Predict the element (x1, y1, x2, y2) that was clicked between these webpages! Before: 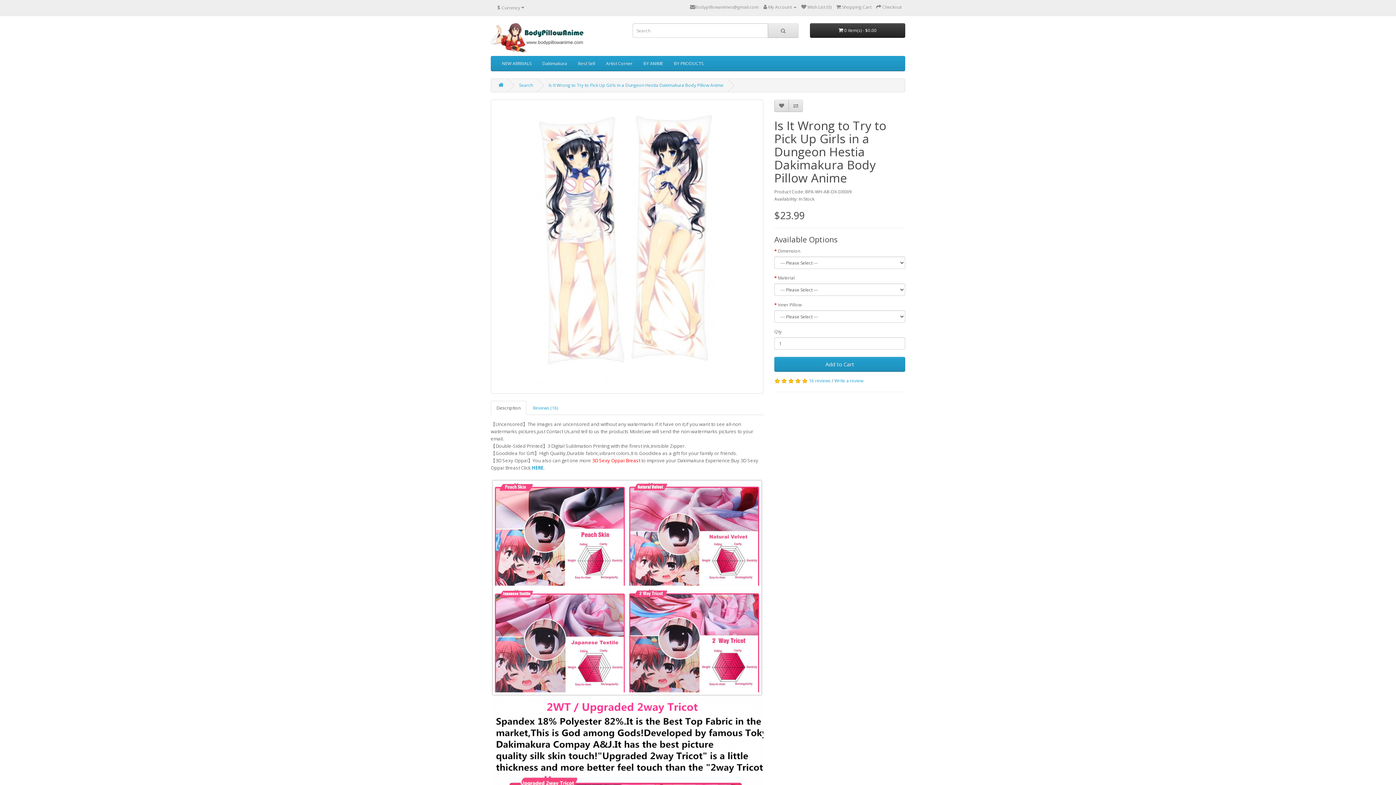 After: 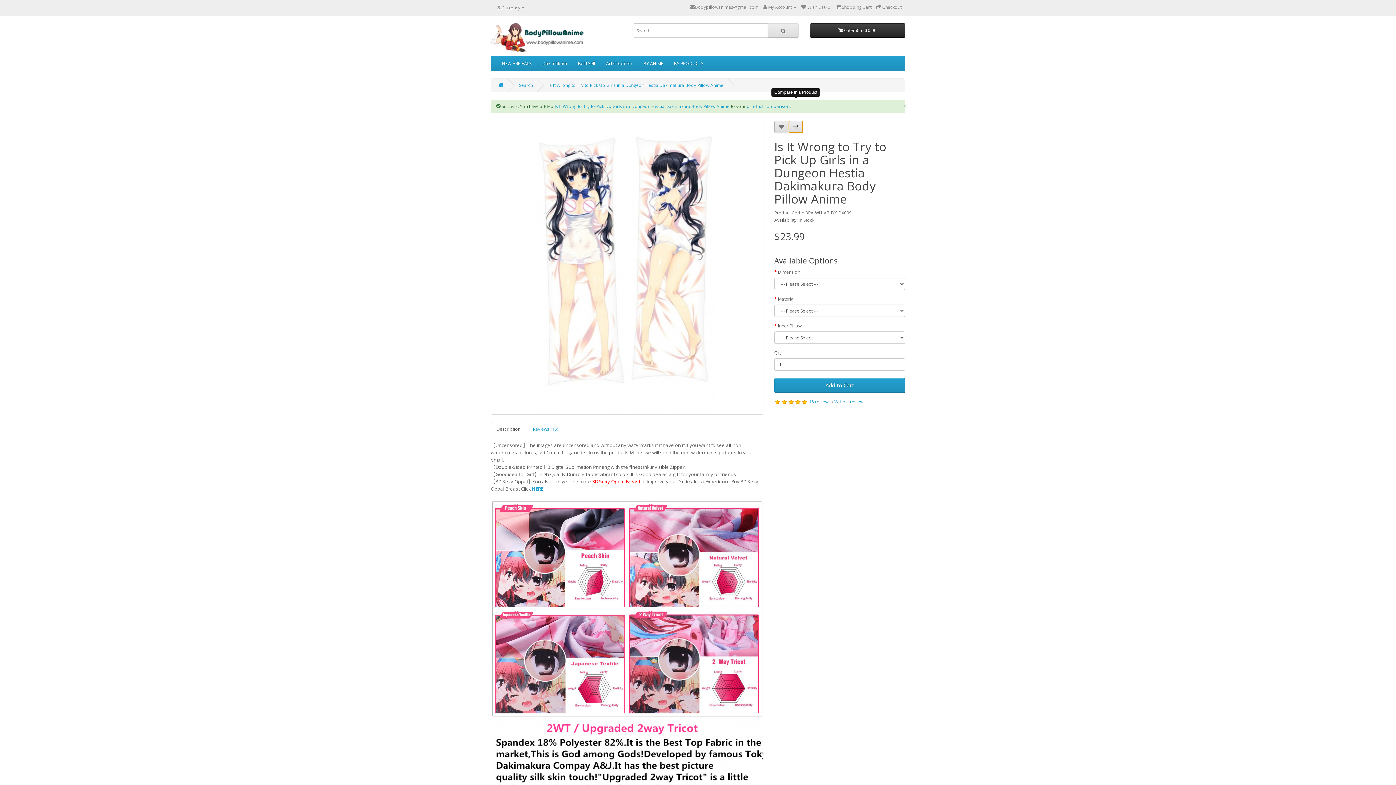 Action: bbox: (788, 99, 803, 112)